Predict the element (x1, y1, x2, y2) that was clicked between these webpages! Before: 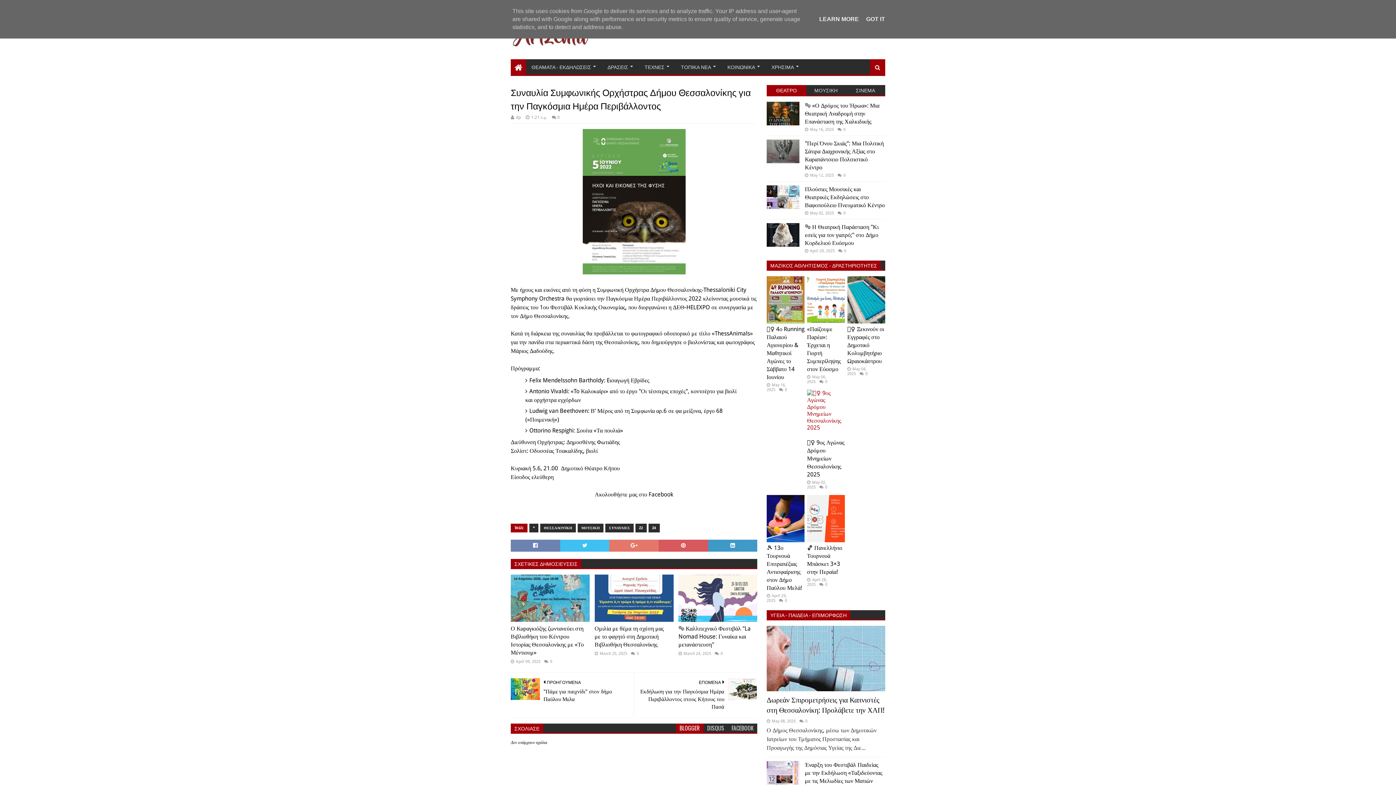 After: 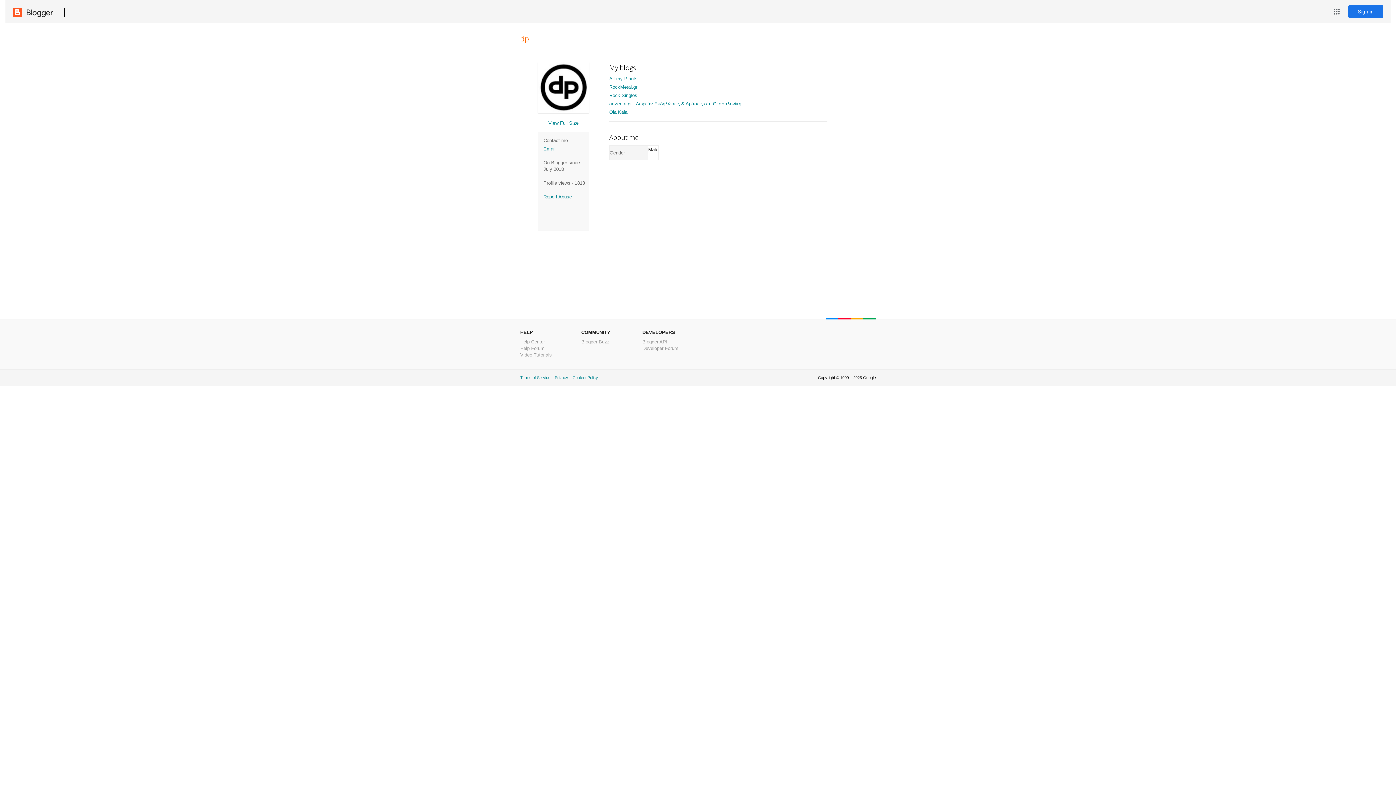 Action: label: dp  bbox: (510, 114, 522, 120)